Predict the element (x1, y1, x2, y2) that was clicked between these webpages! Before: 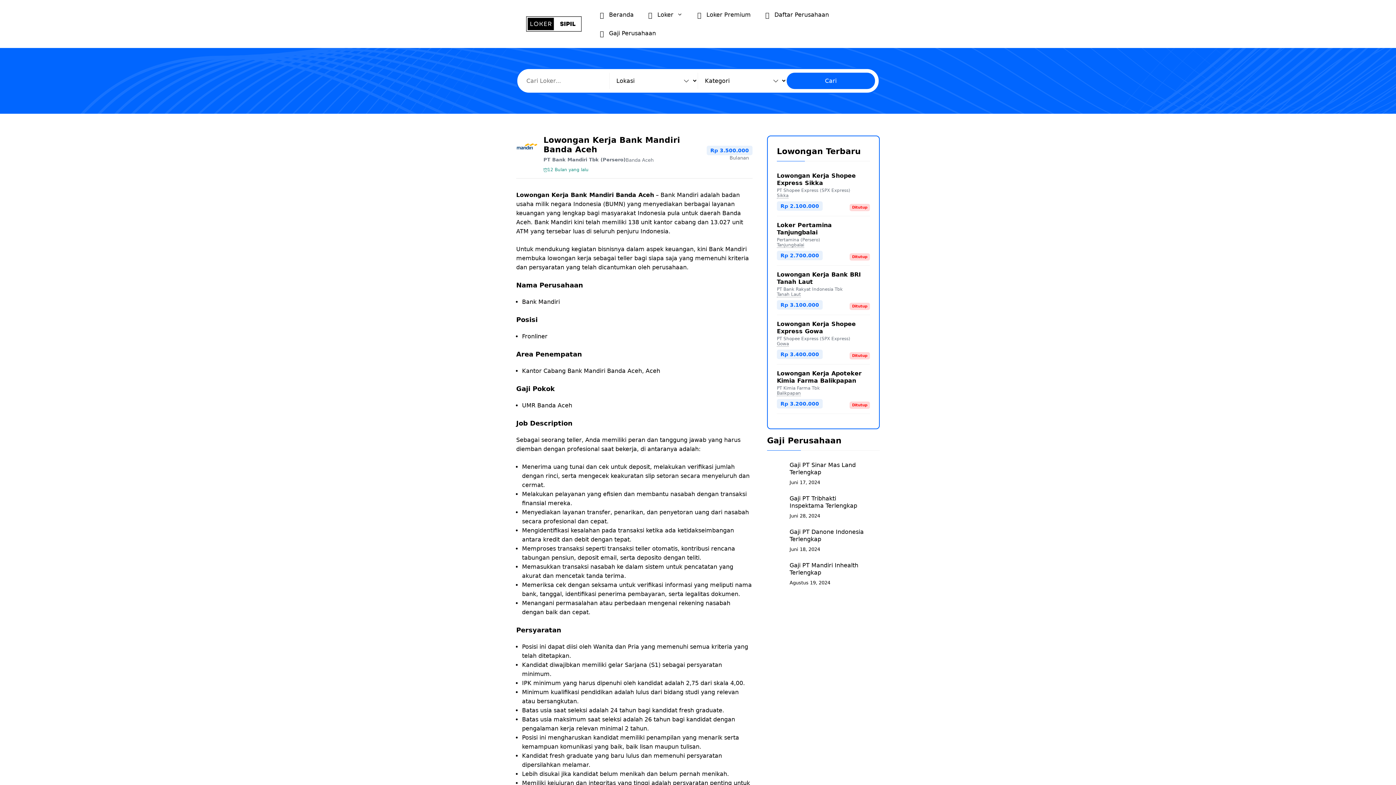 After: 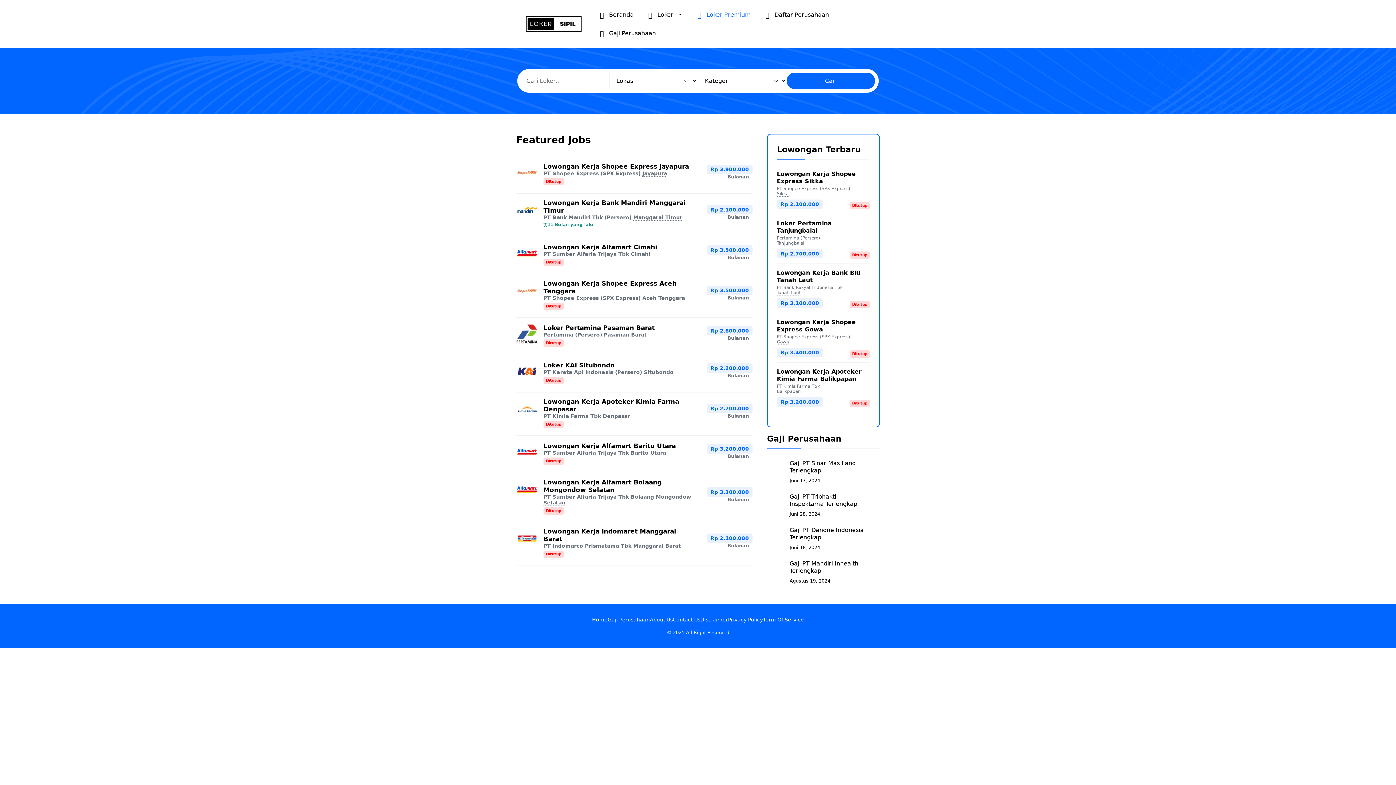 Action: label: Loker Premium bbox: (690, 5, 758, 24)